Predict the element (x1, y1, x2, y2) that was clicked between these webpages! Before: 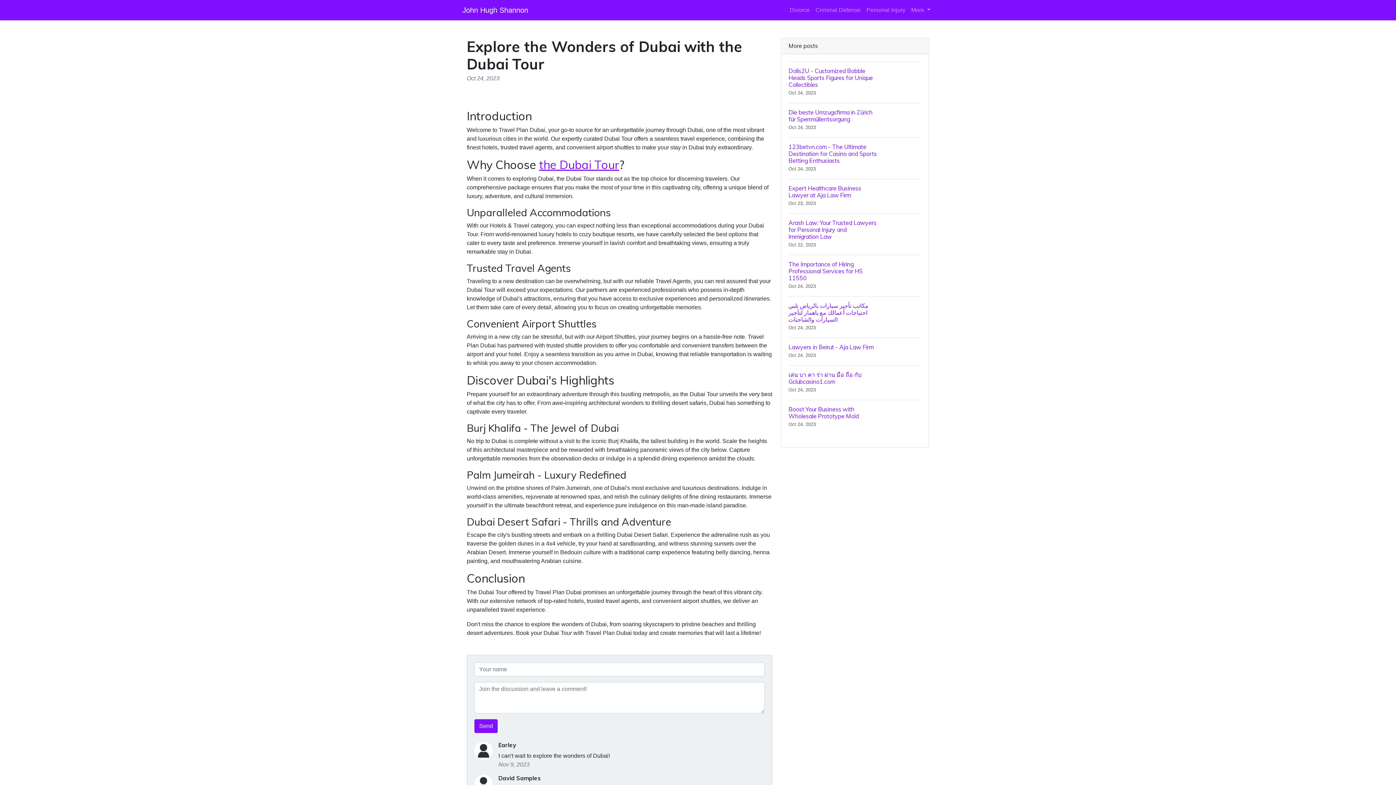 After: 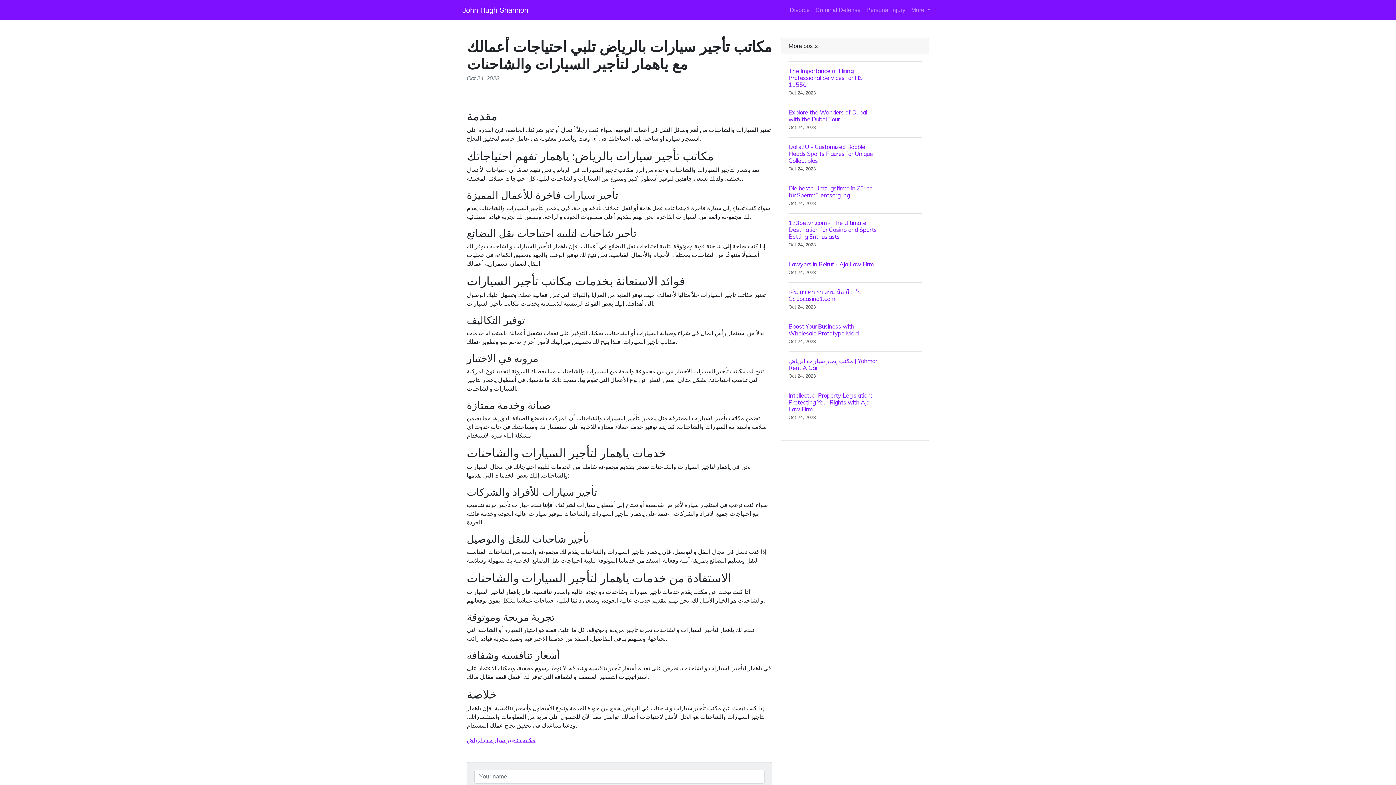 Action: bbox: (788, 296, 921, 337) label: مكاتب تأجير سيارات بالرياض تلبي احتياجات أعمالك مع ياهمار لتأجير السيارات والشاحنات
Oct 24, 2023